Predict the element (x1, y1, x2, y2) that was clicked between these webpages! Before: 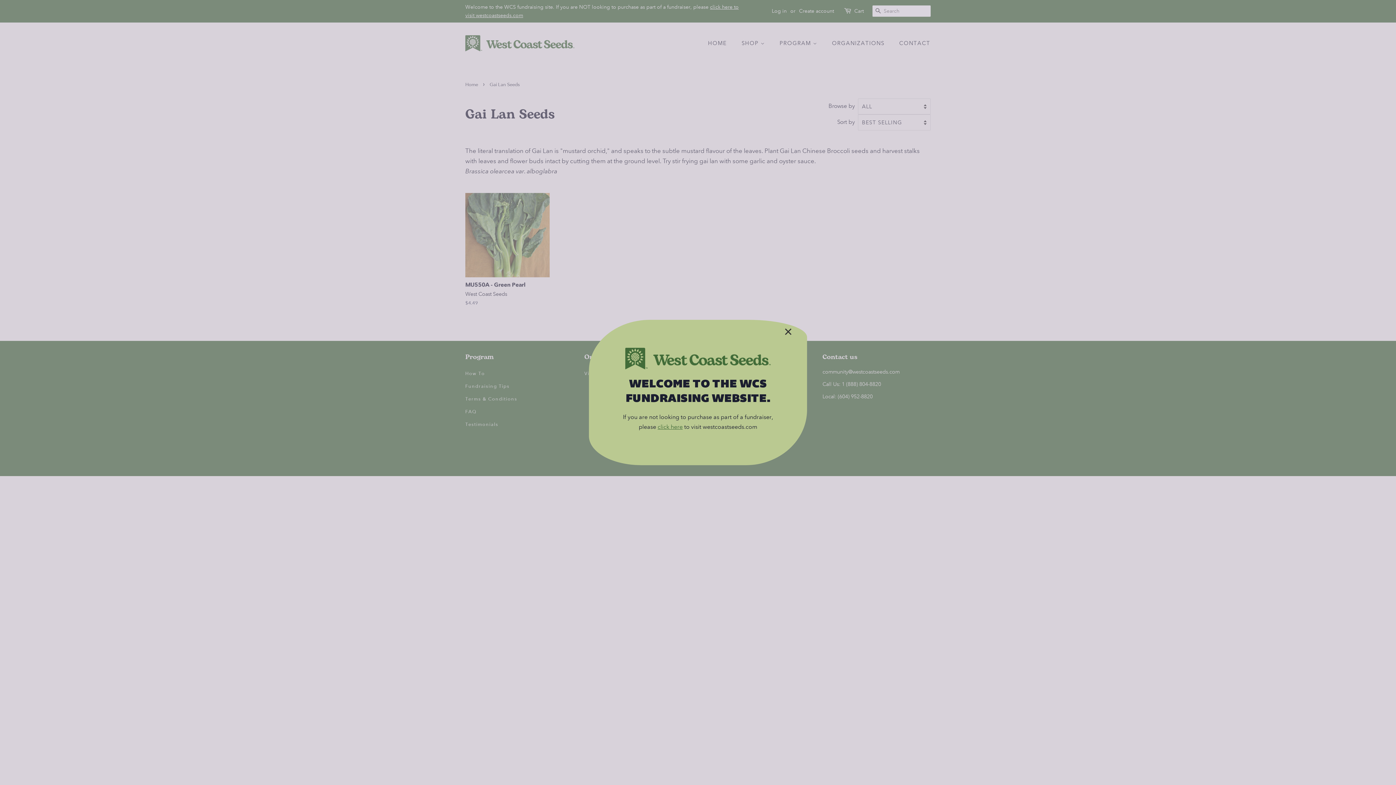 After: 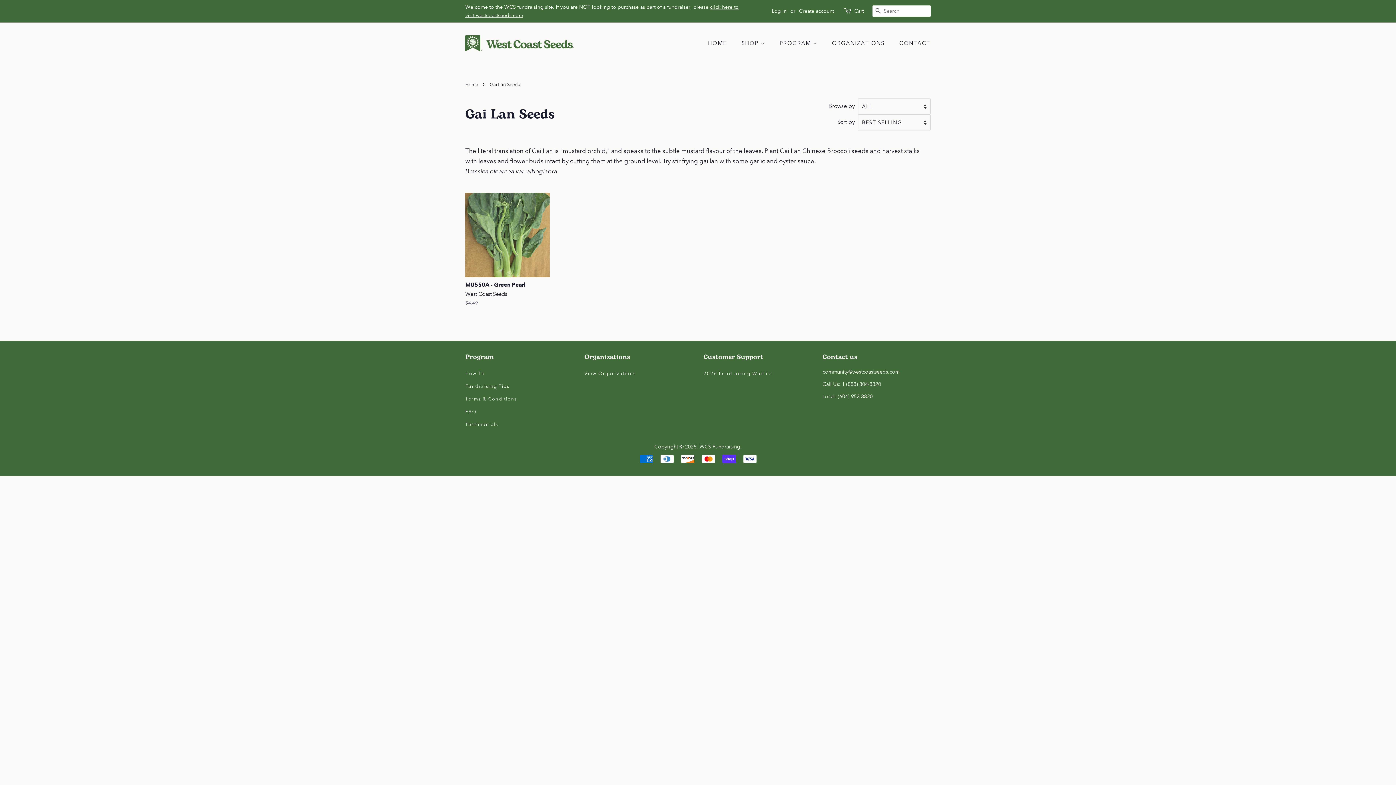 Action: bbox: (780, 323, 796, 339) label: ×